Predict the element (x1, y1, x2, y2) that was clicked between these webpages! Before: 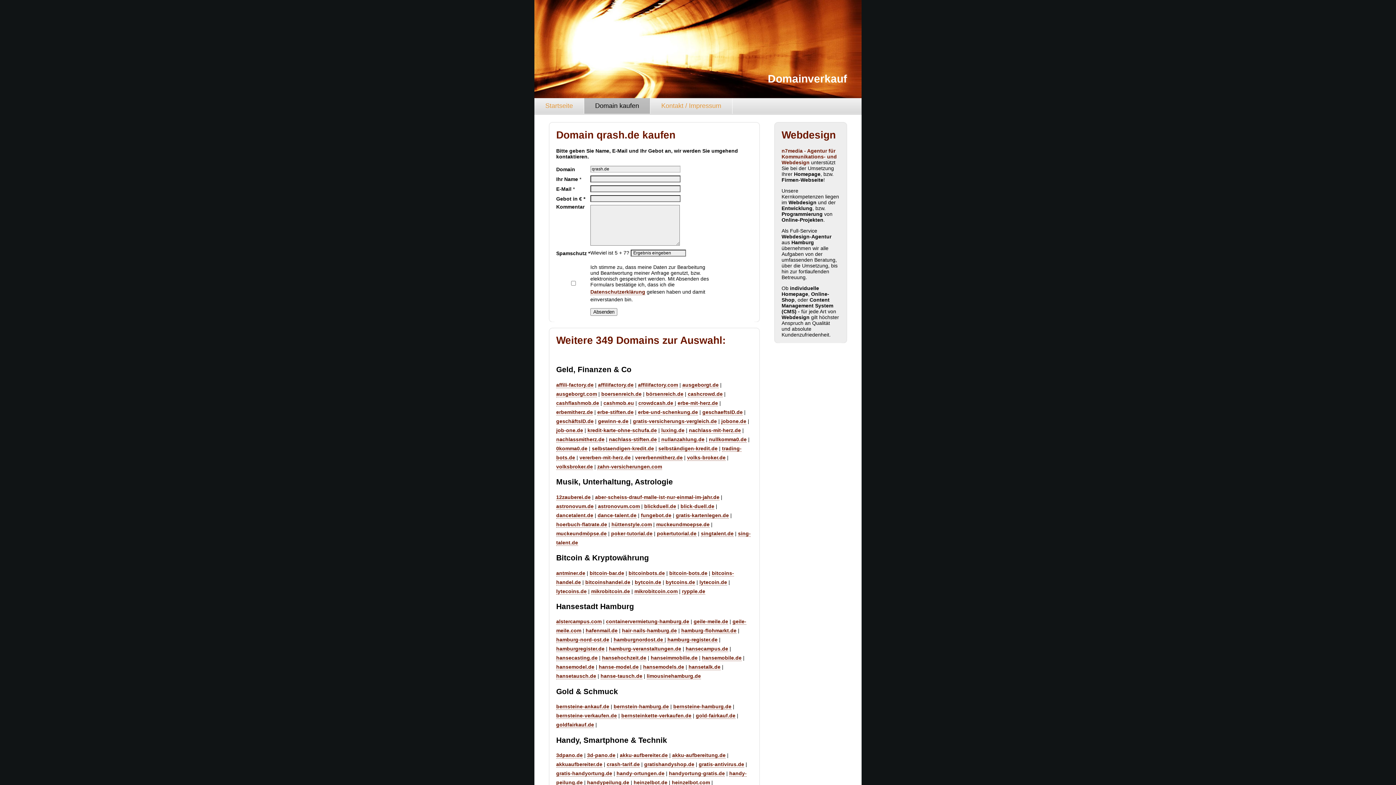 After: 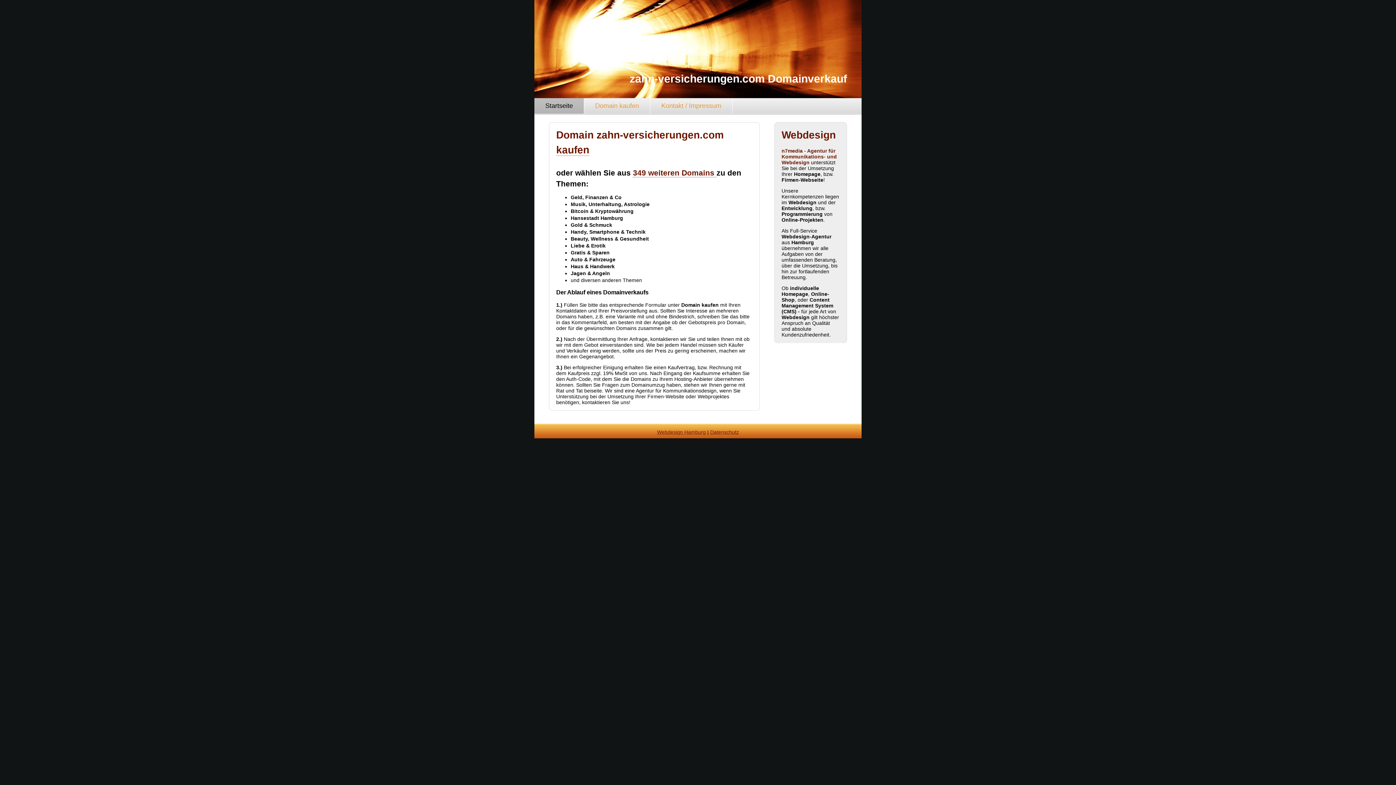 Action: bbox: (597, 463, 662, 470) label: zahn-versicherungen.com